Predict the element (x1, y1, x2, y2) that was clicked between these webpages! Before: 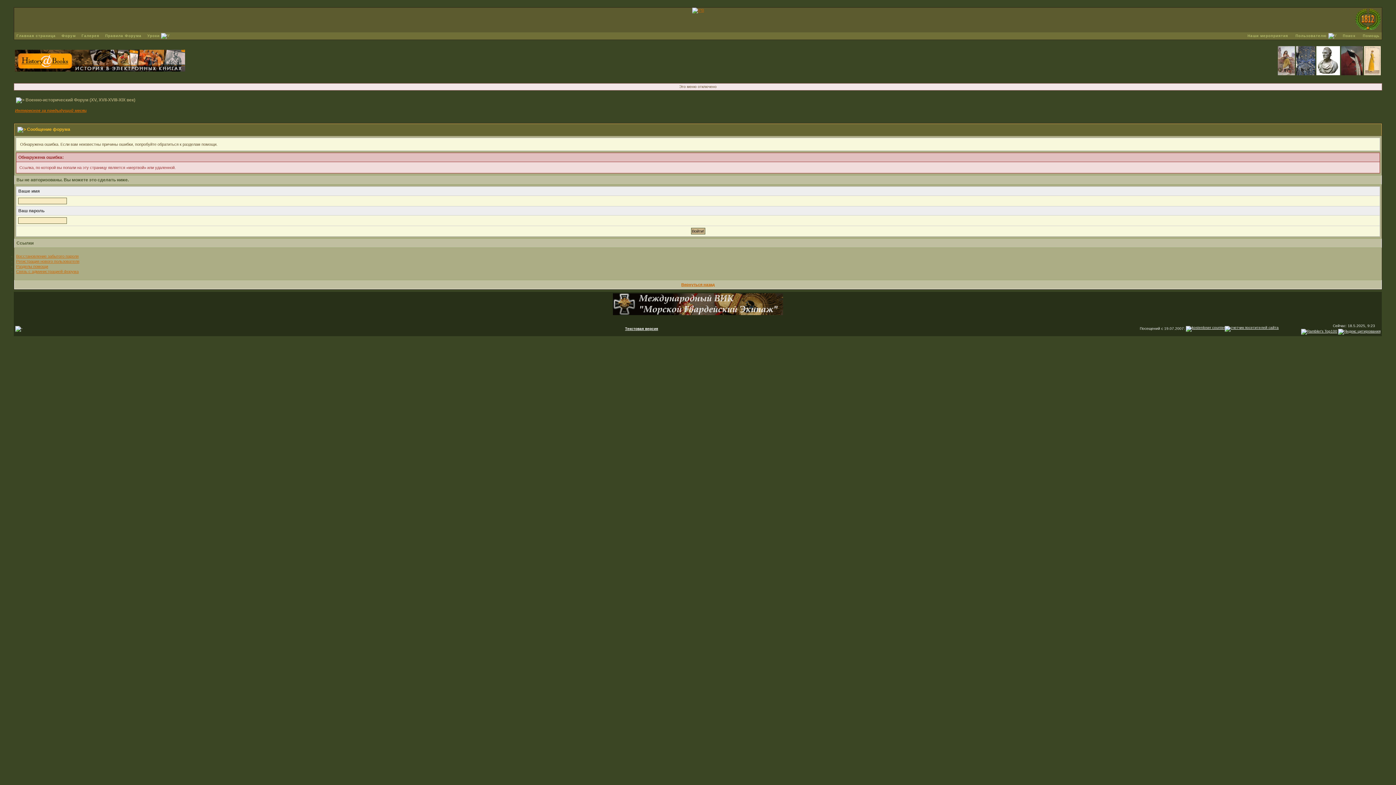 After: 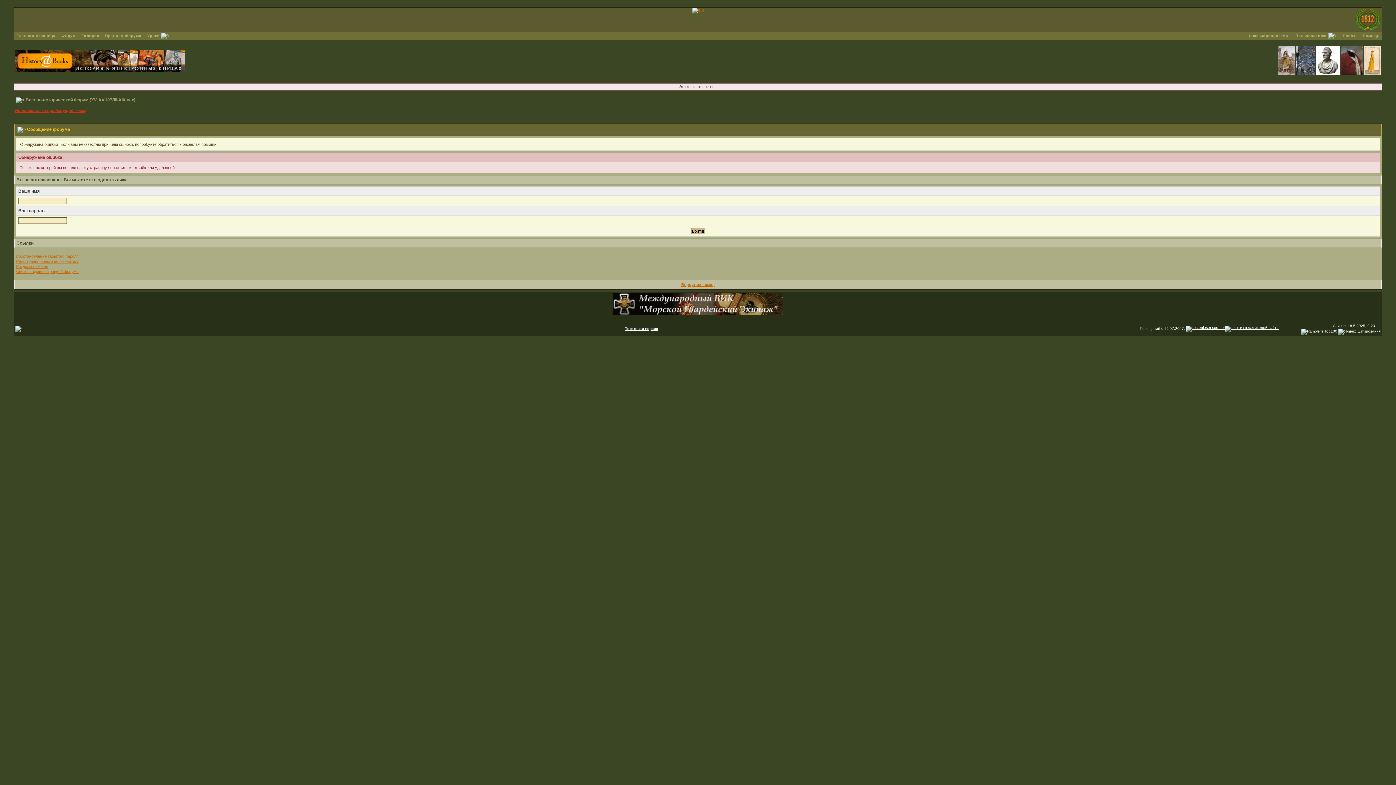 Action: label: Интересное за предыдущий месяц bbox: (15, 108, 86, 112)